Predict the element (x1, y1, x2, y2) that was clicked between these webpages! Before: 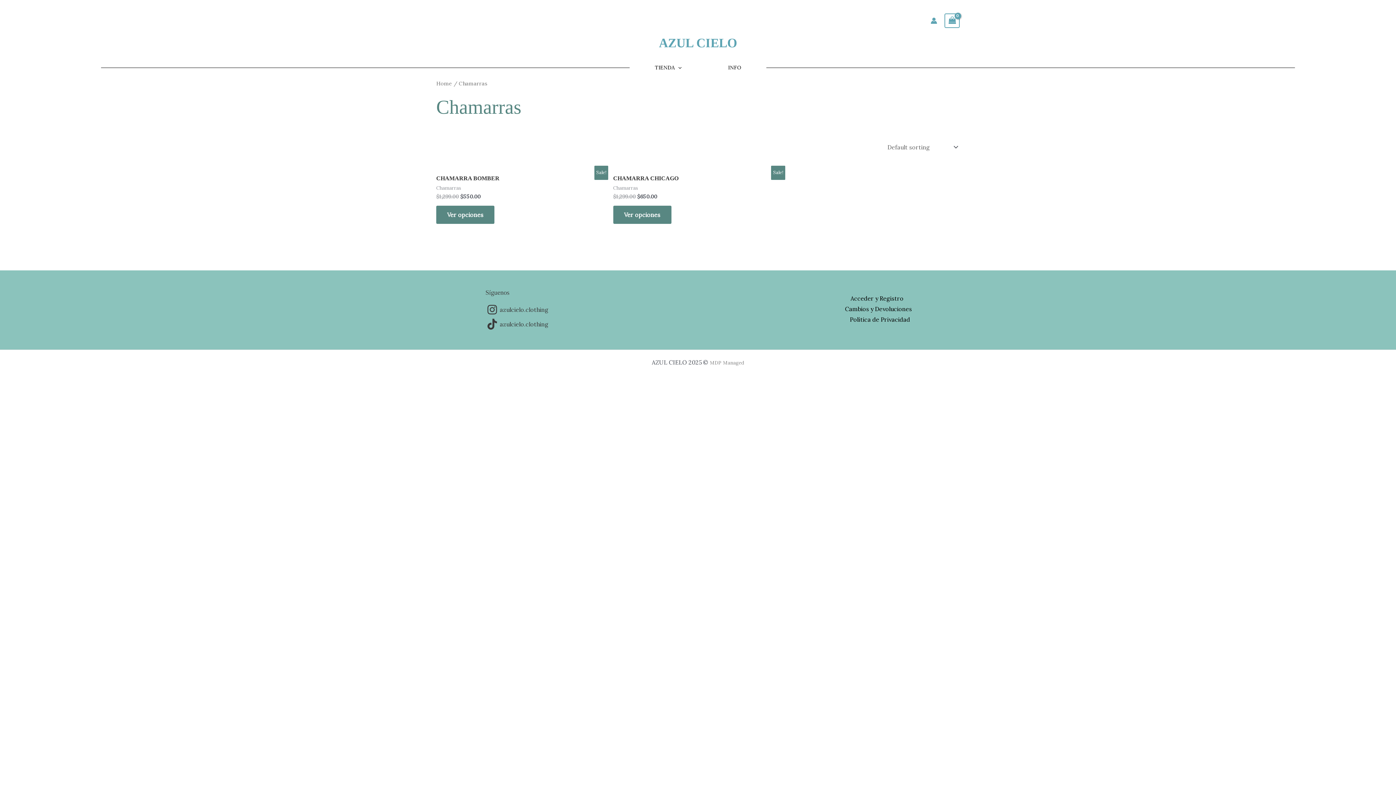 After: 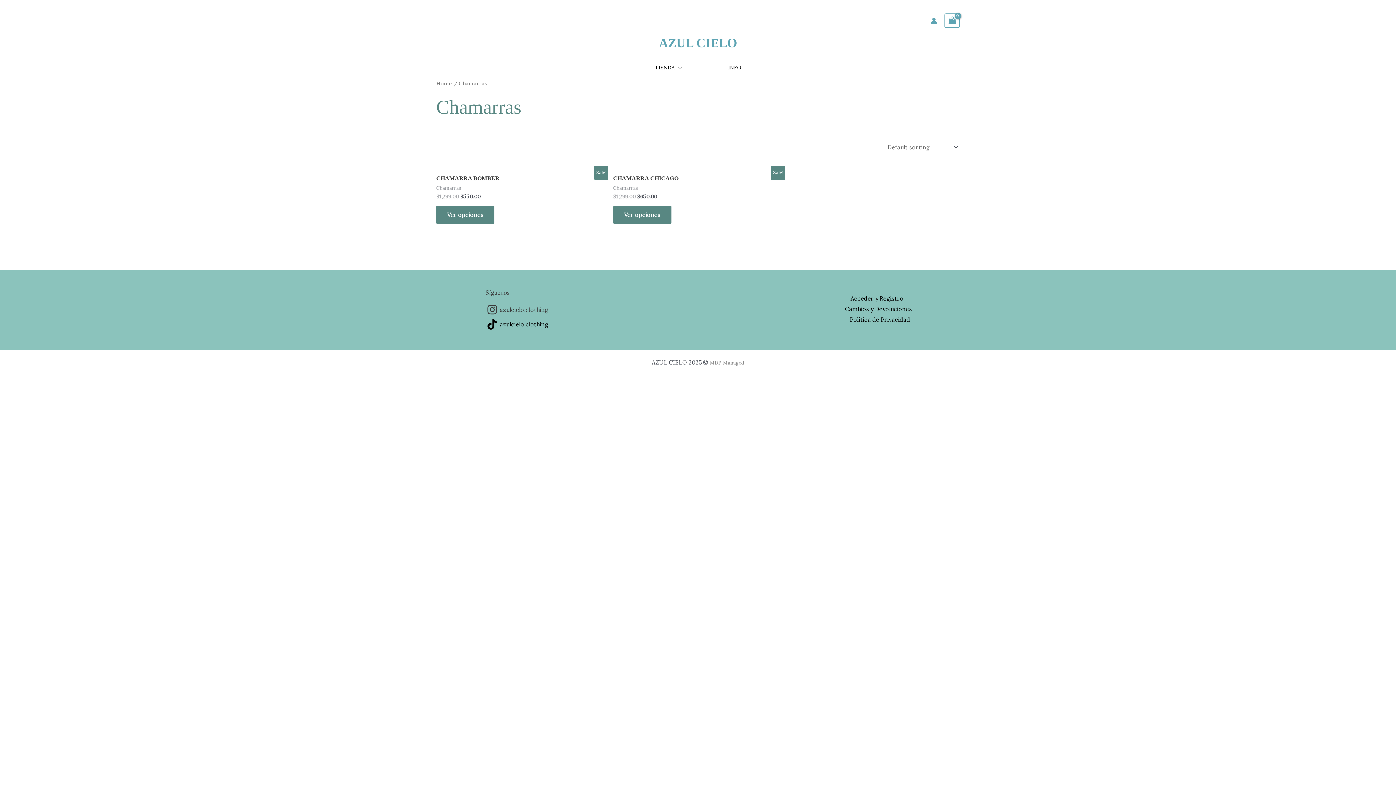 Action: label: azulcielo.clothing bbox: (436, 316, 598, 331)